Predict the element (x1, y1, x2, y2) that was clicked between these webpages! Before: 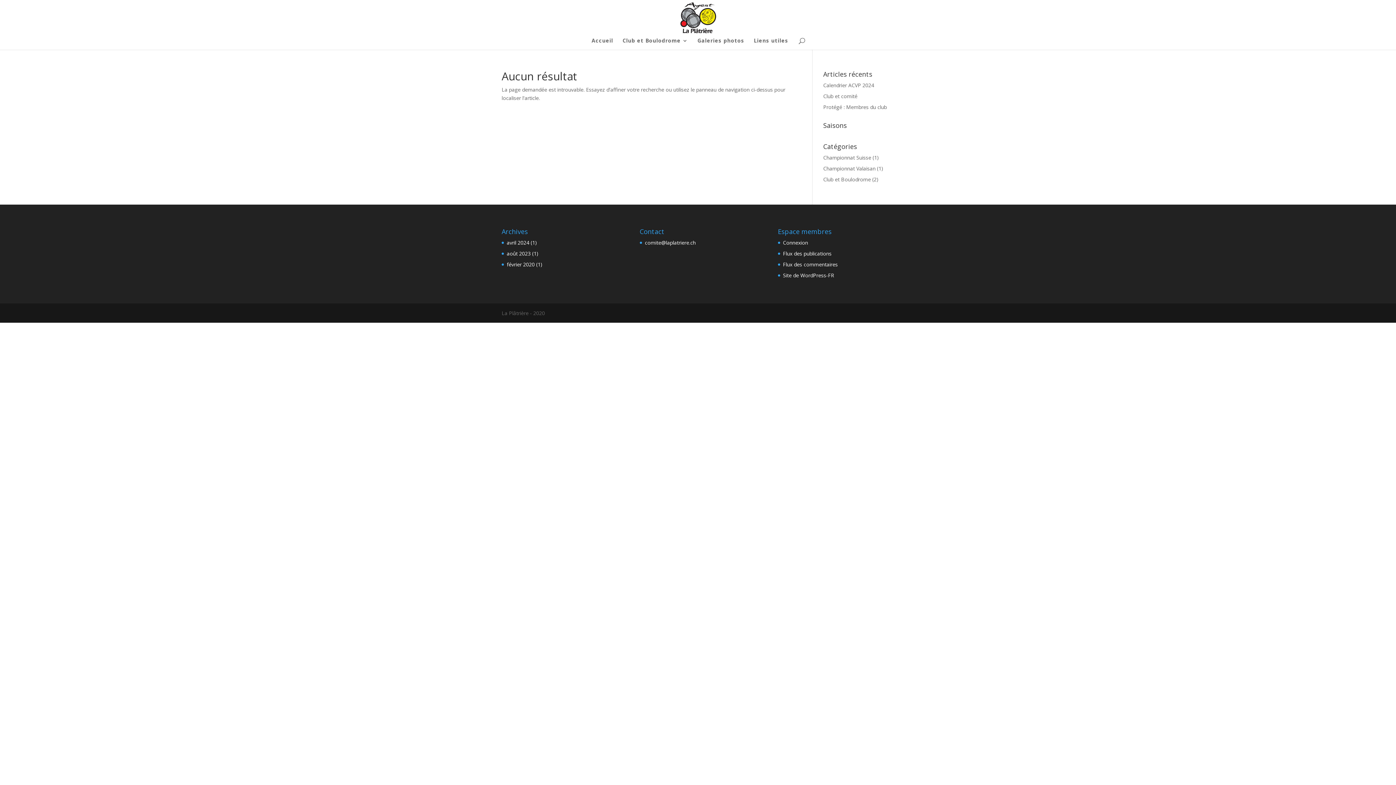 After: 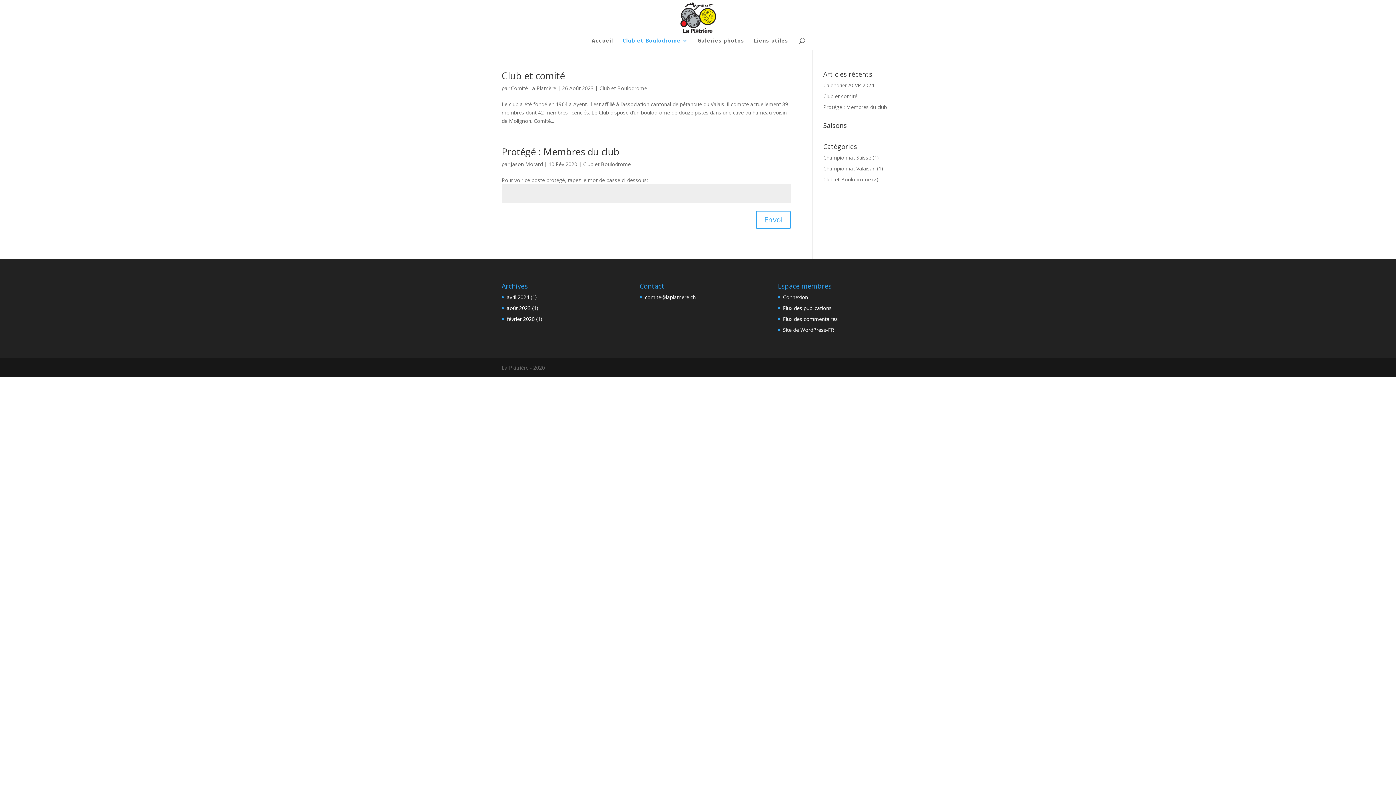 Action: label: Club et Boulodrome bbox: (622, 38, 688, 49)